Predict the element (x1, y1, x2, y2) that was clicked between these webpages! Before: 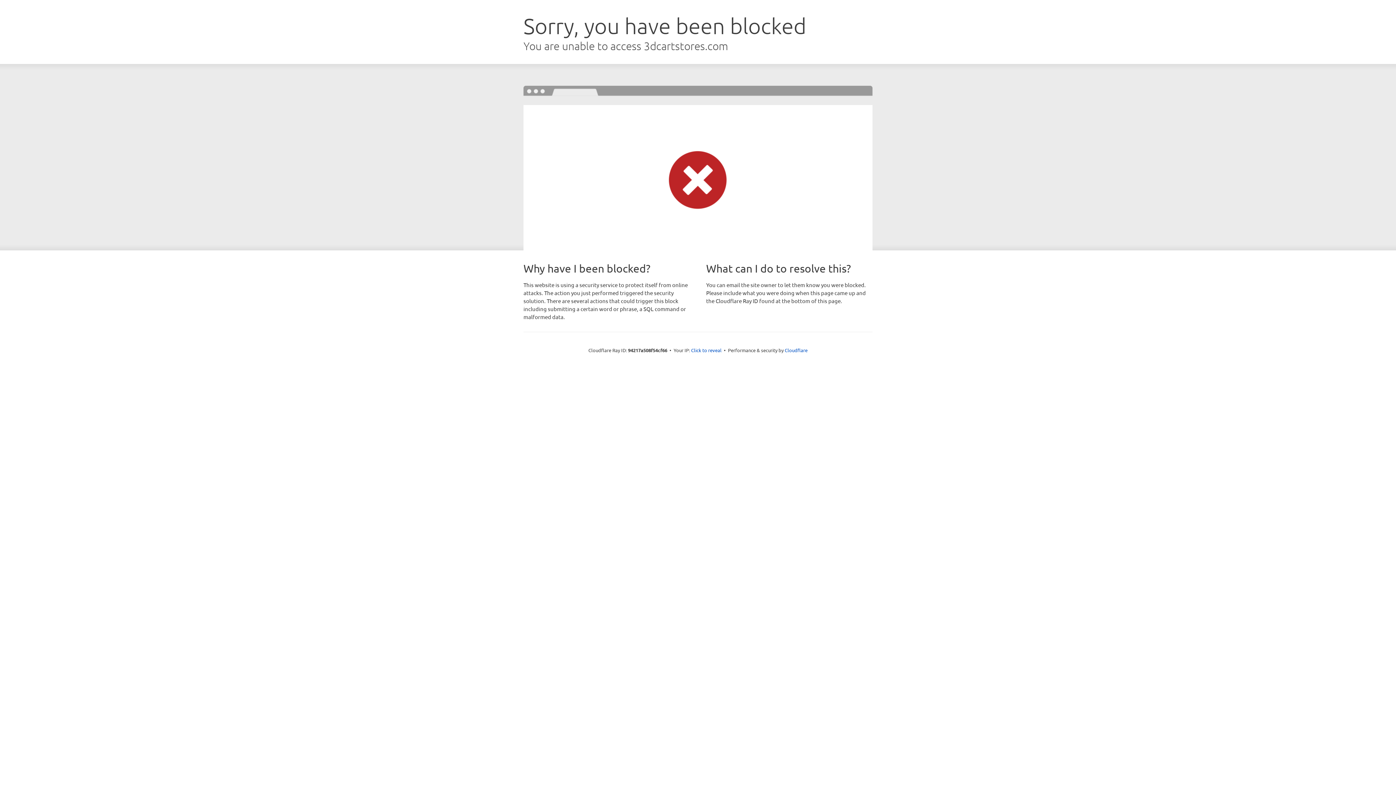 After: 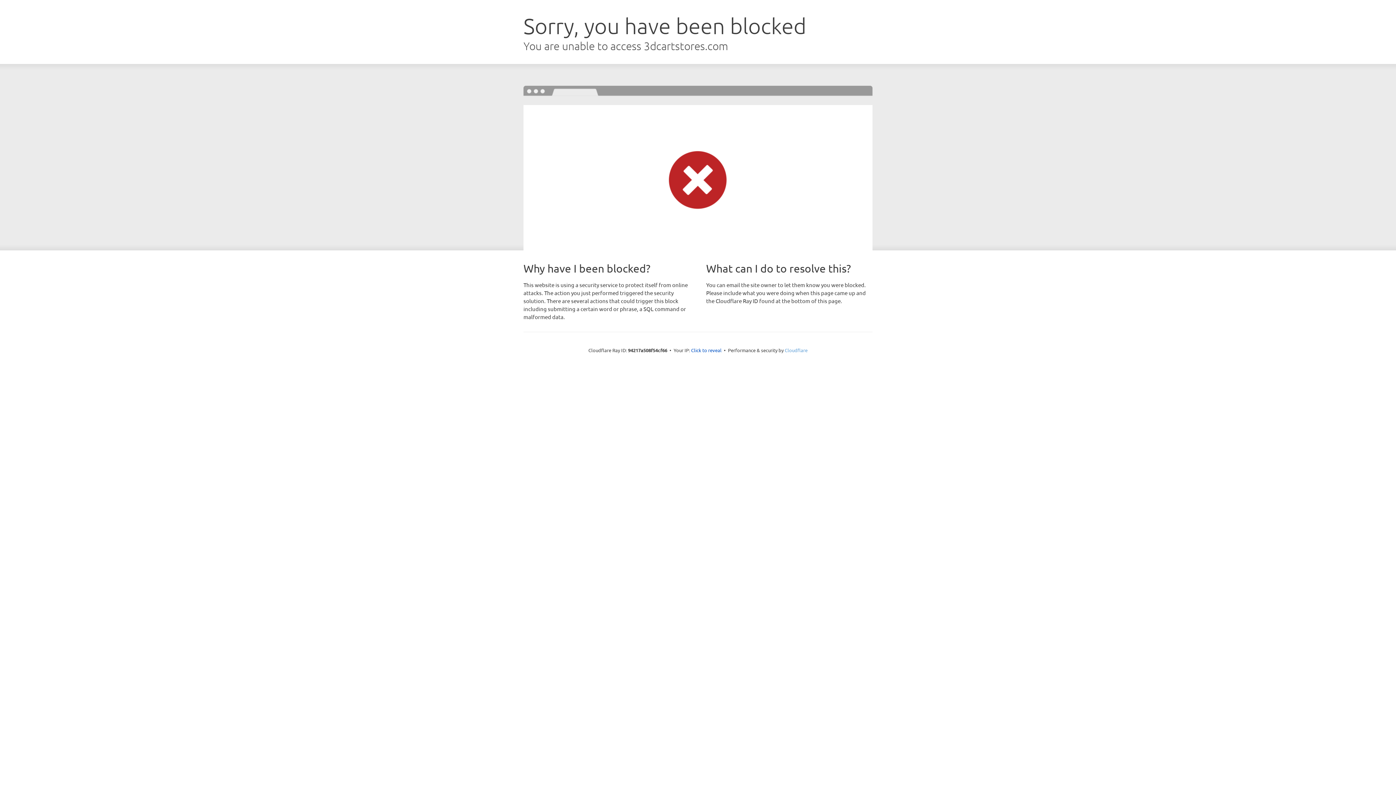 Action: label: Cloudflare bbox: (784, 347, 807, 353)